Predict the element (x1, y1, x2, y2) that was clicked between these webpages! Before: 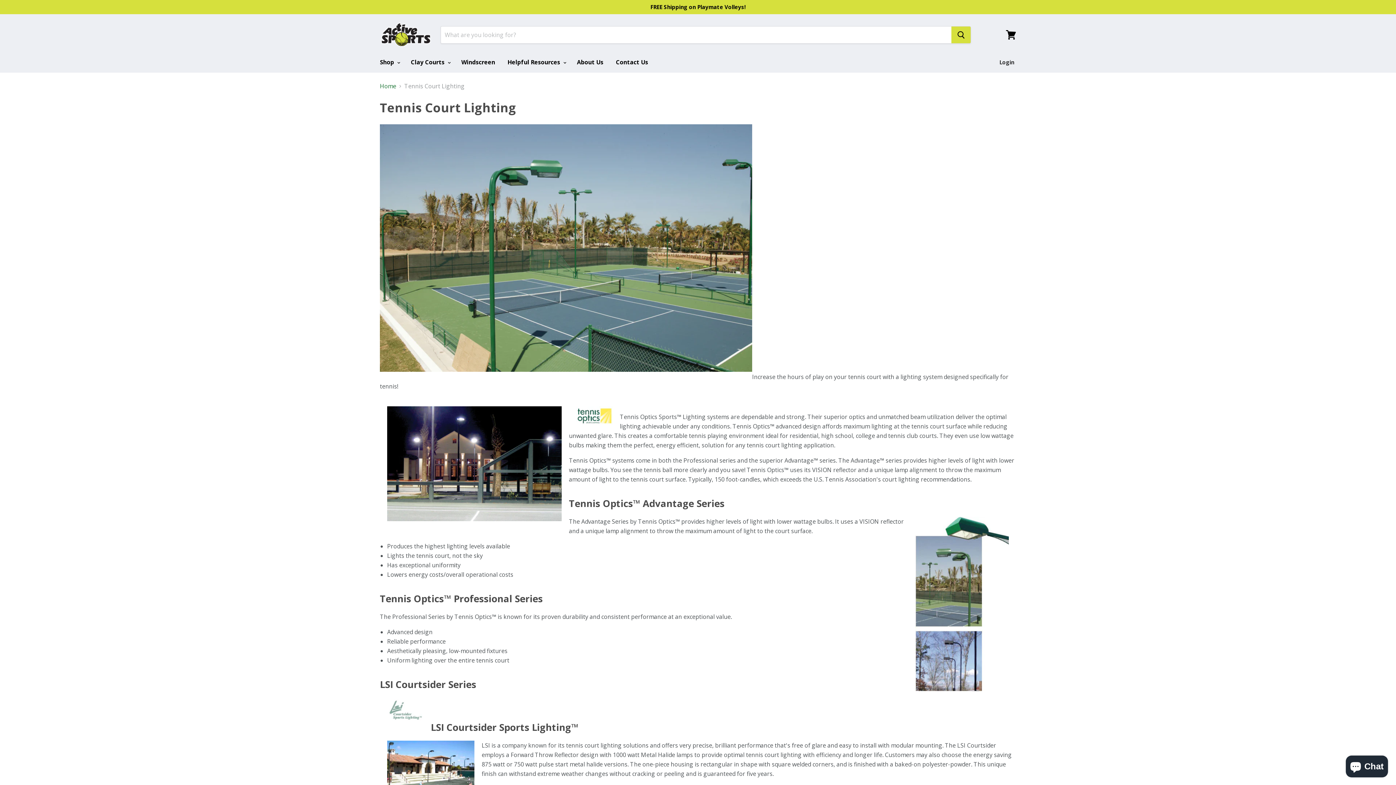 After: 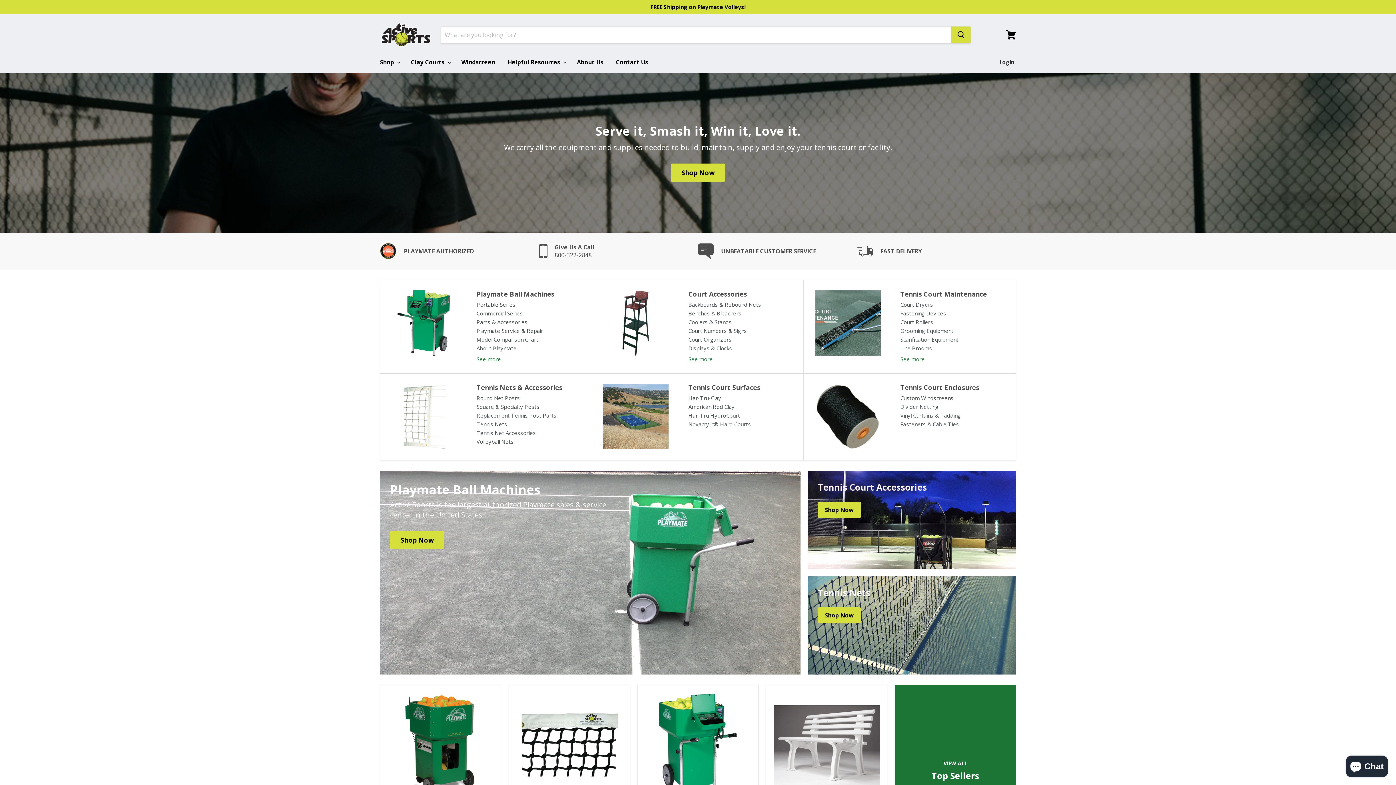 Action: bbox: (380, 21, 432, 48)